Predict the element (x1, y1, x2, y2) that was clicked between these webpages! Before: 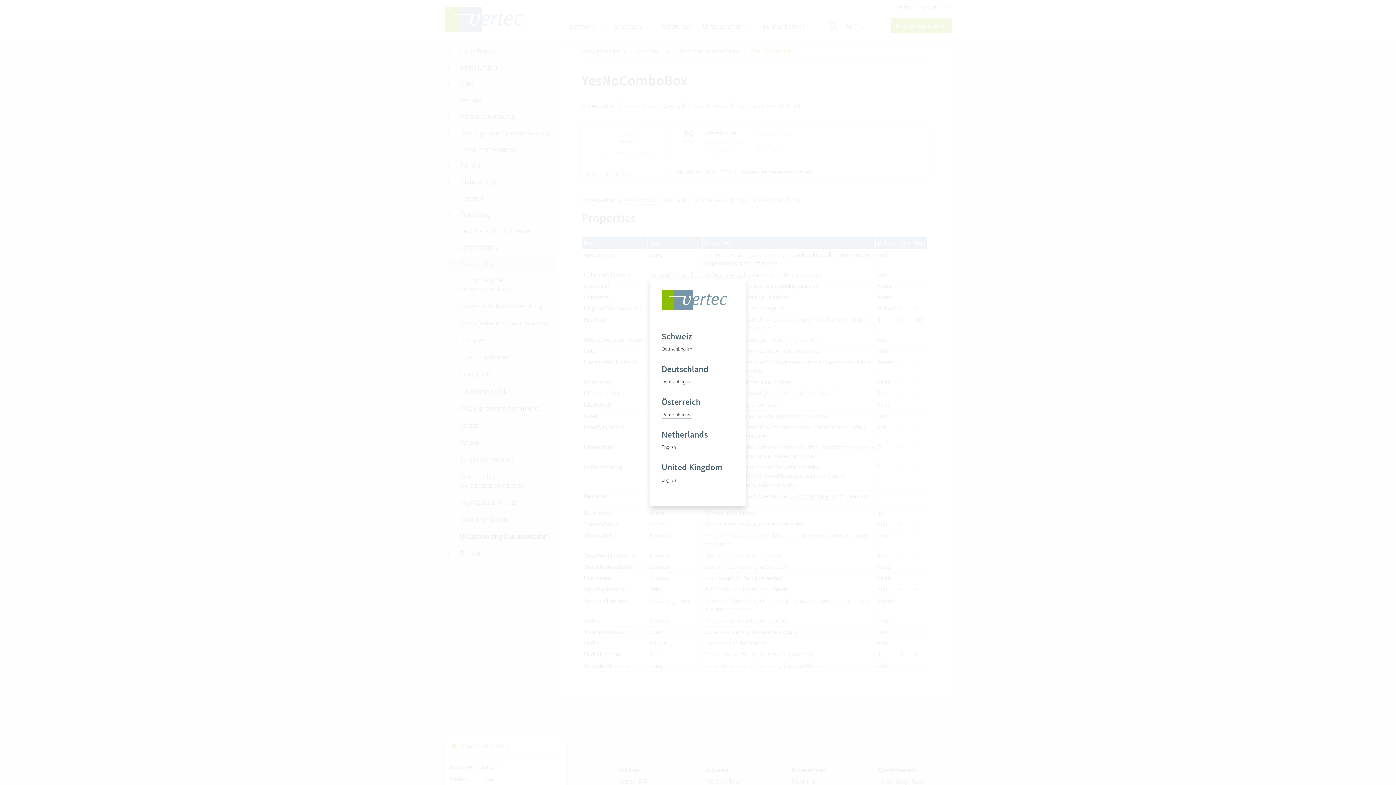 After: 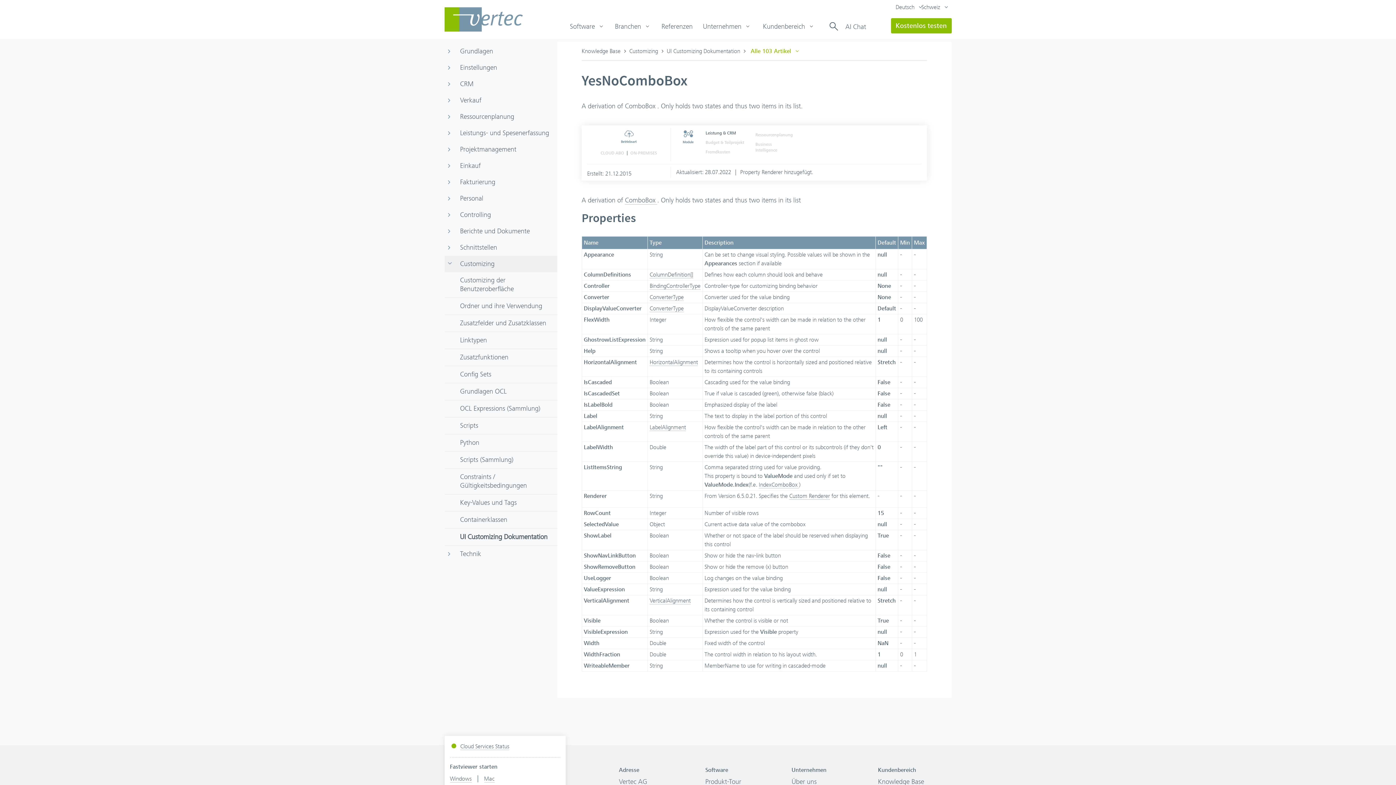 Action: label: Deutsch bbox: (661, 345, 678, 353)